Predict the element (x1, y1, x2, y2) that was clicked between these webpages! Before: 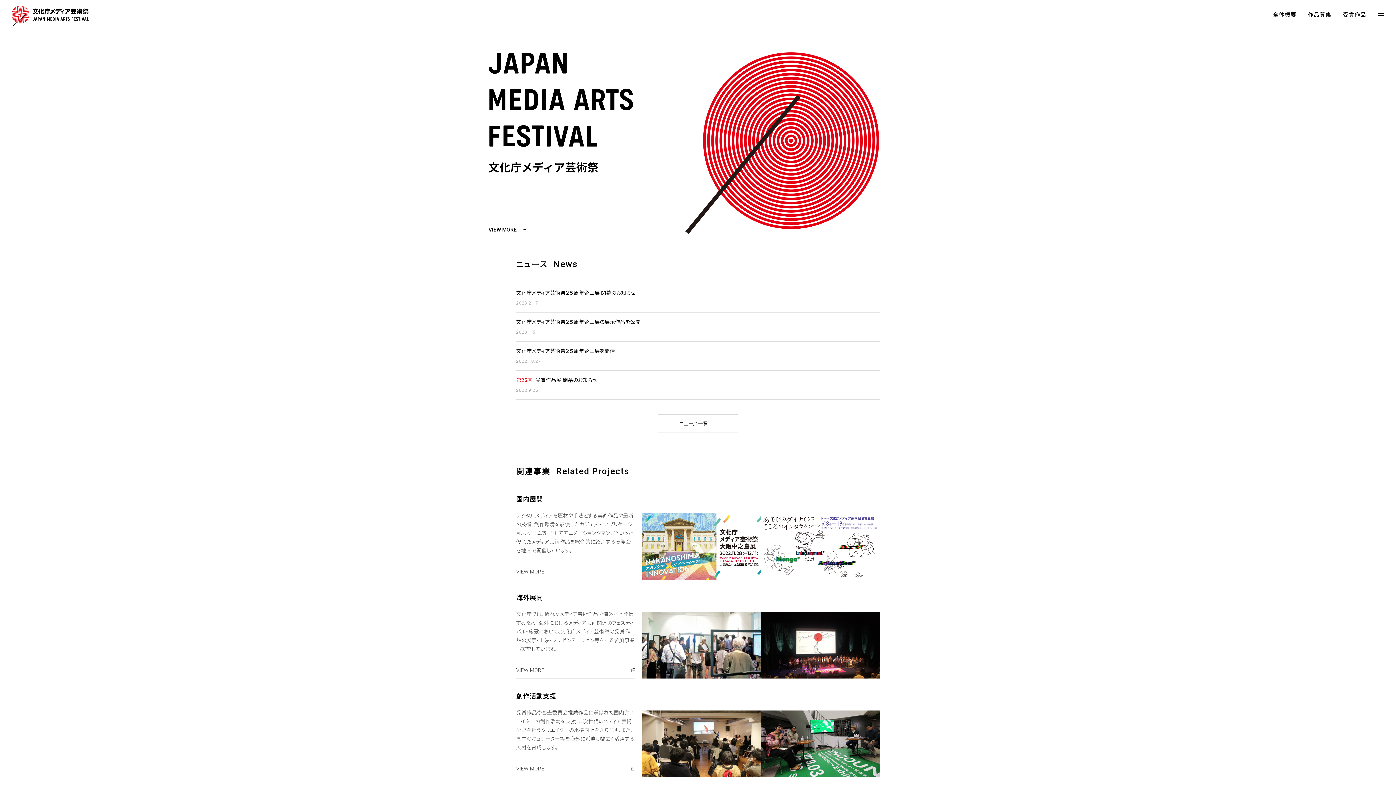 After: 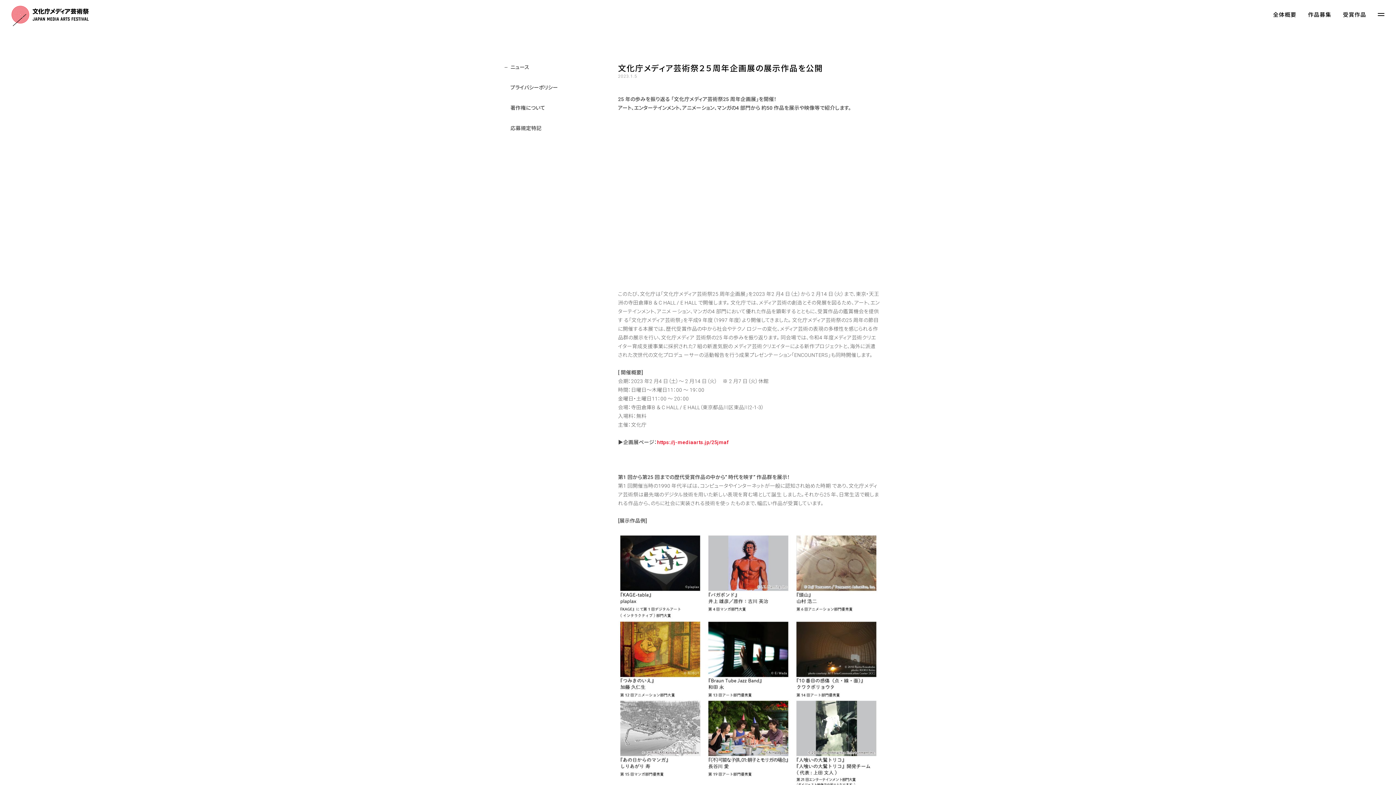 Action: bbox: (516, 318, 880, 341) label: 文化庁メディア芸術祭２５周年企画展の展示作品を公開

2023.1.5